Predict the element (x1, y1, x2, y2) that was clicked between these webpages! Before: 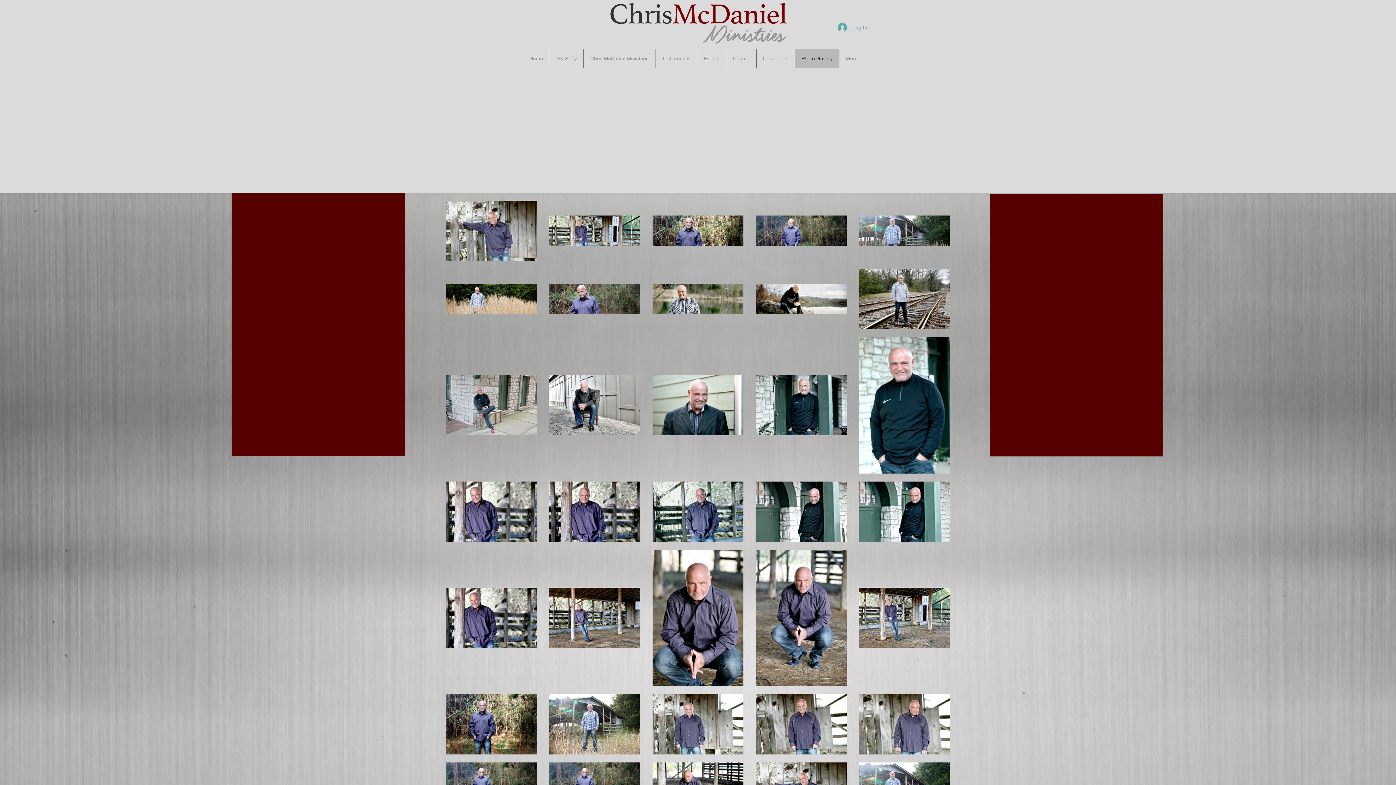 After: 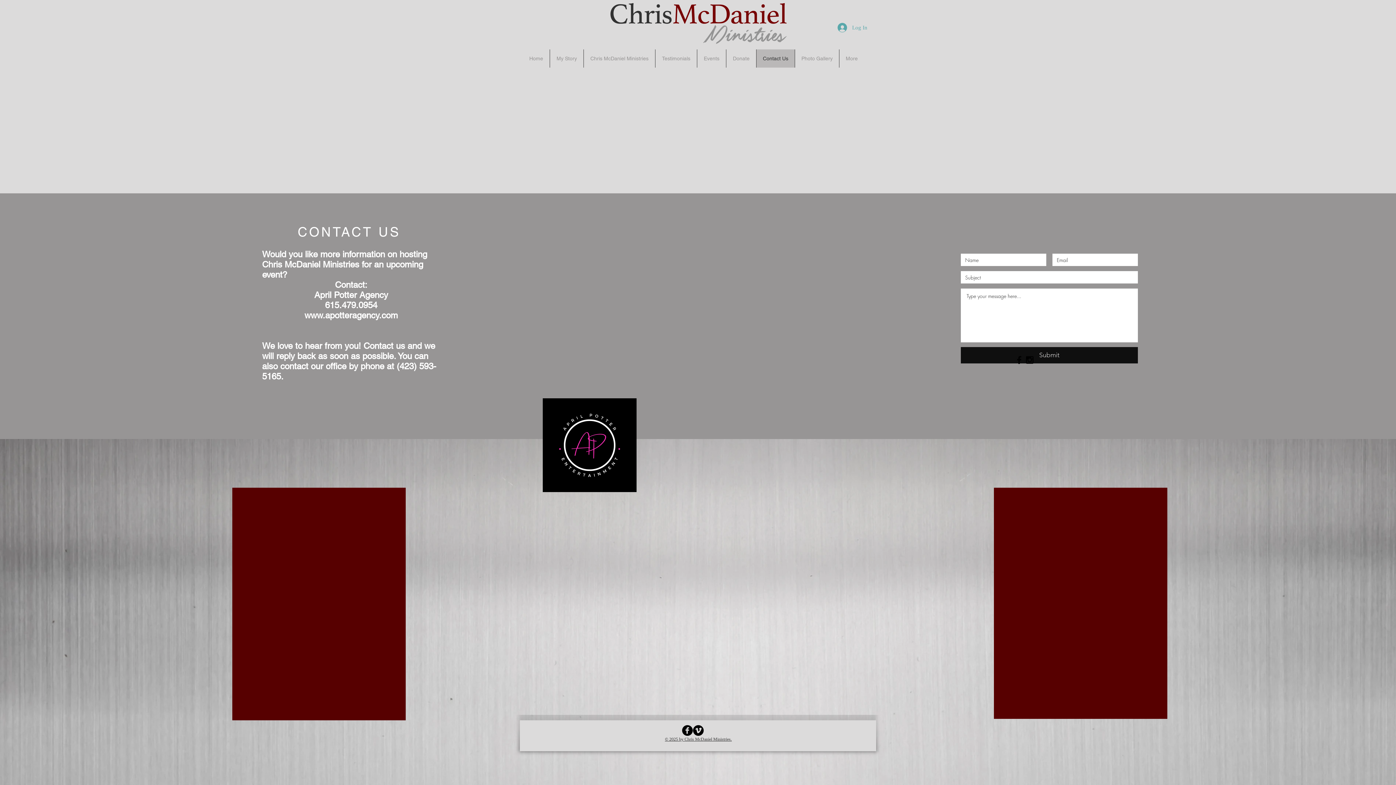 Action: label: Contact Us bbox: (756, 49, 794, 67)